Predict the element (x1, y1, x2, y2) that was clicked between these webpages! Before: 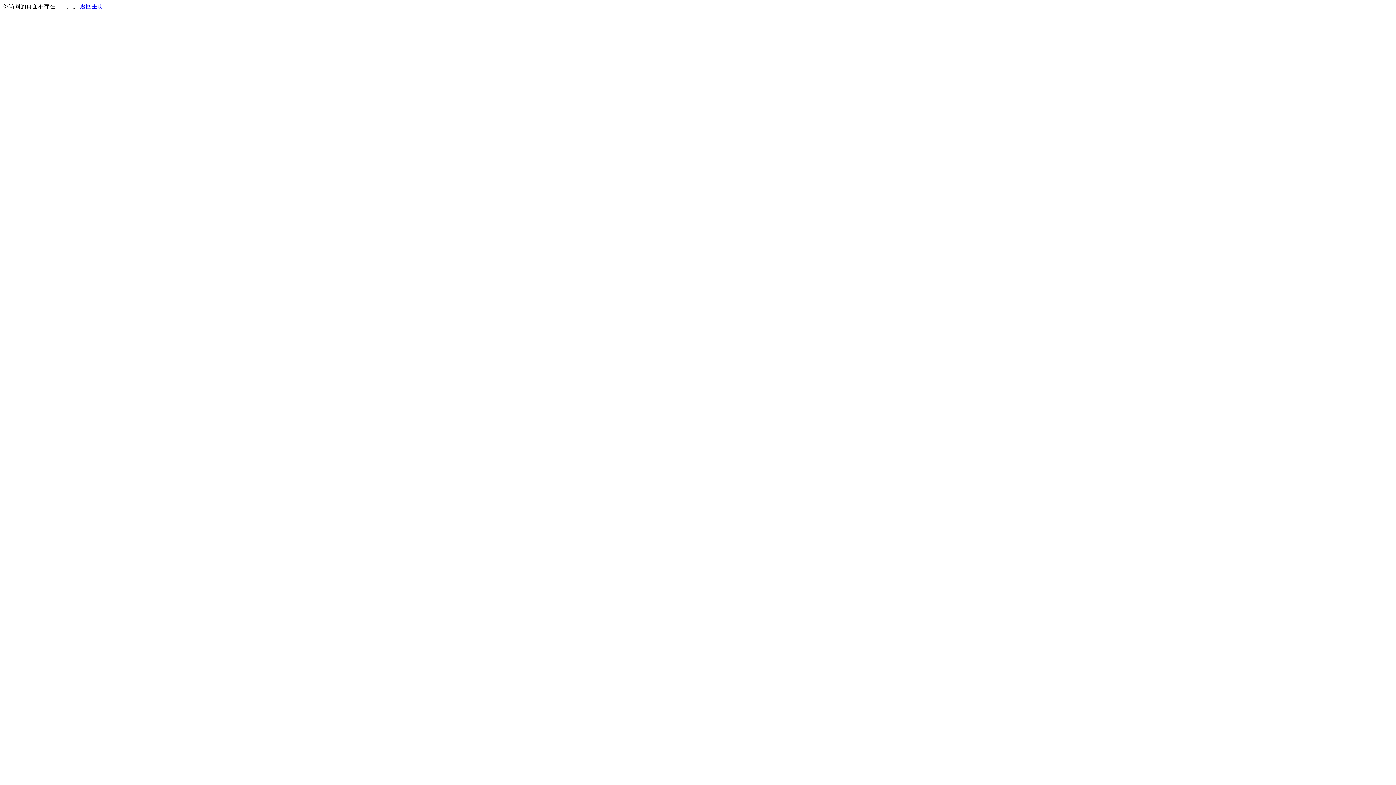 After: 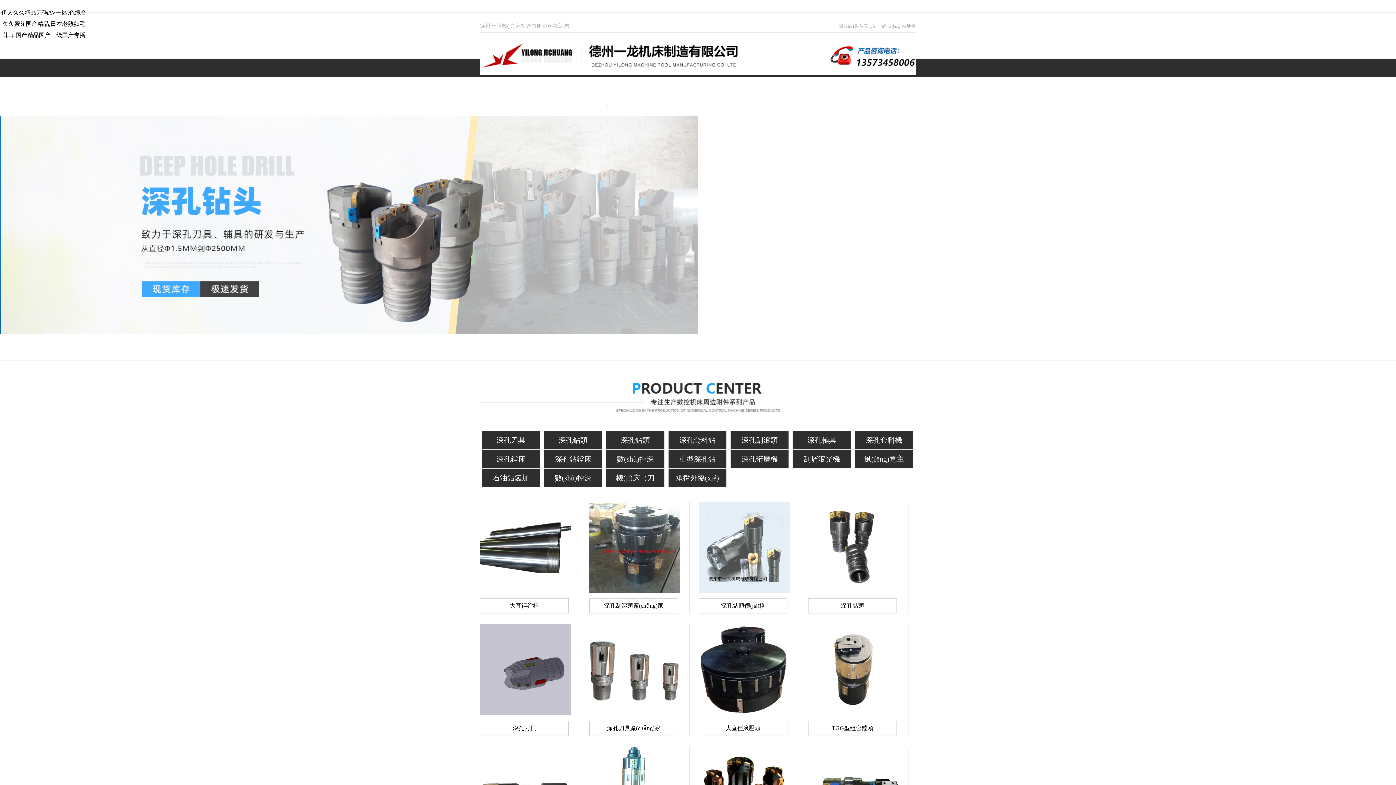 Action: bbox: (80, 3, 103, 9) label: 返回主页